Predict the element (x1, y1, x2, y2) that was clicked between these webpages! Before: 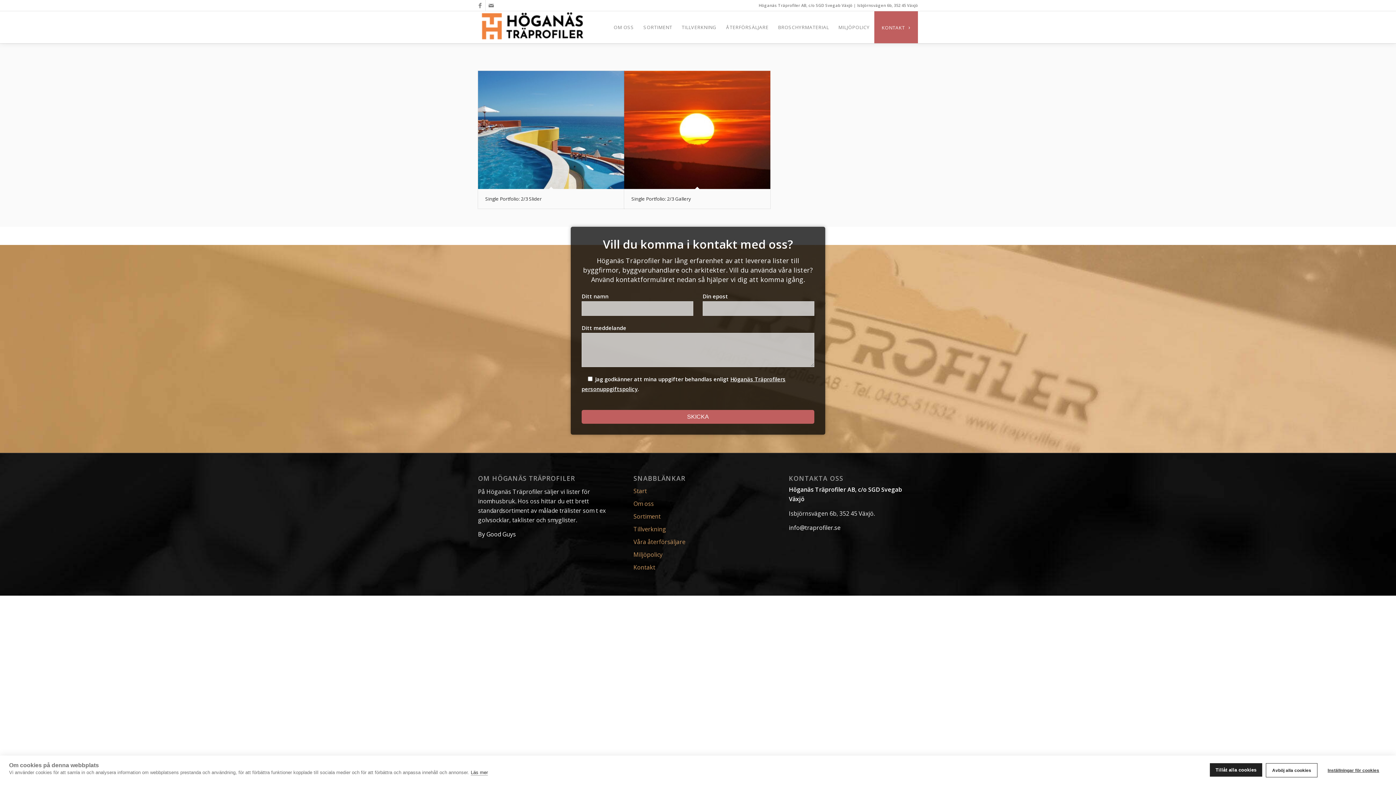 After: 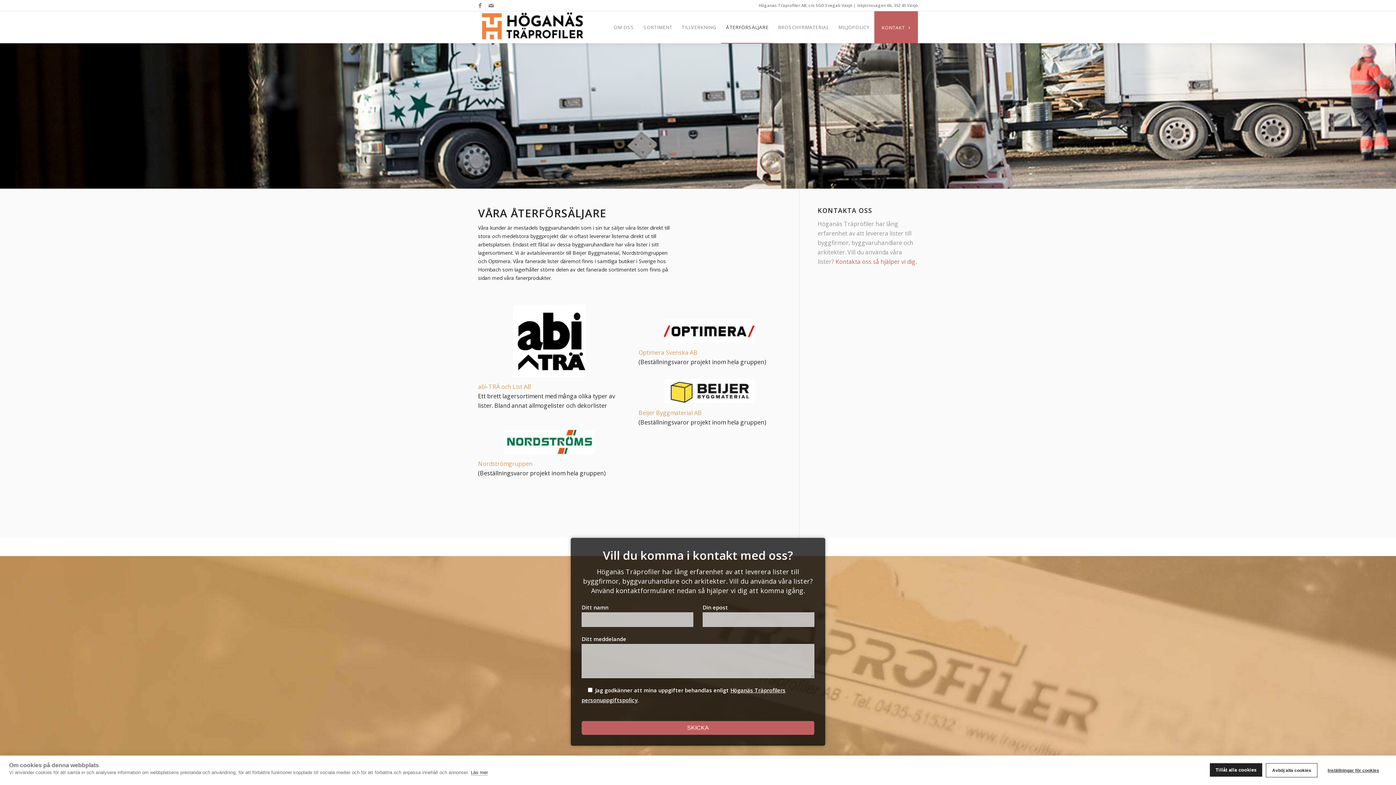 Action: bbox: (633, 536, 762, 548) label: Våra återförsäljare